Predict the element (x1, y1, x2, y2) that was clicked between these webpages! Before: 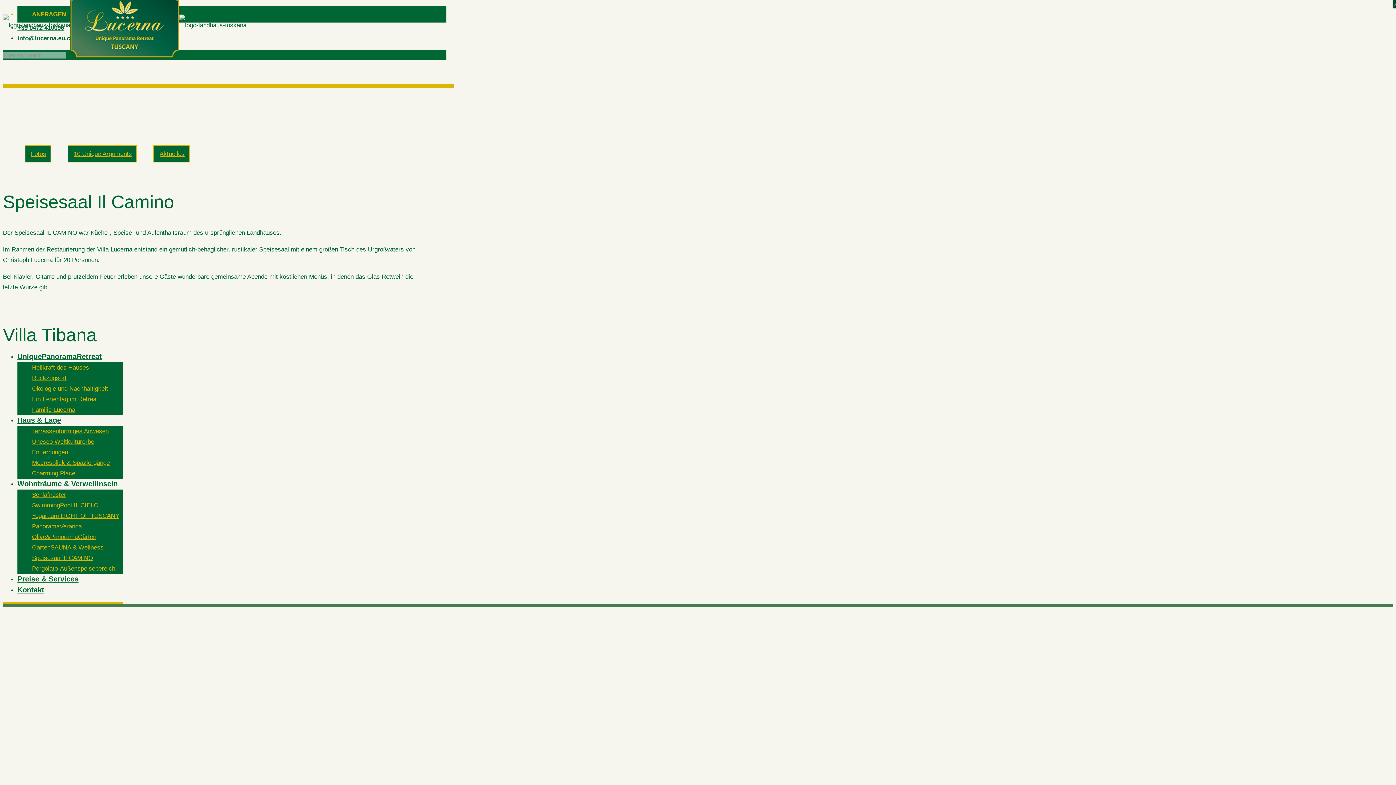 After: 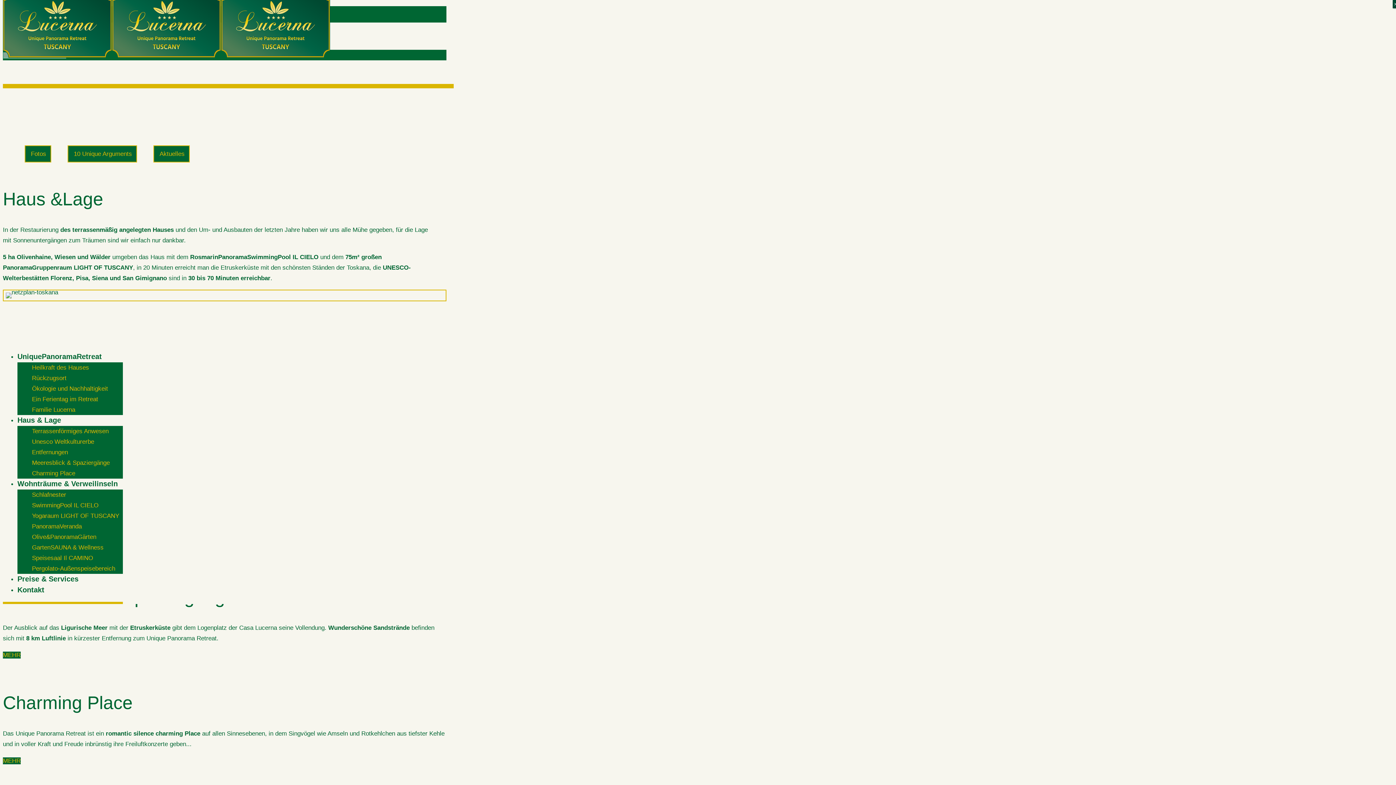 Action: label: Haus & Lage bbox: (17, 410, 61, 429)